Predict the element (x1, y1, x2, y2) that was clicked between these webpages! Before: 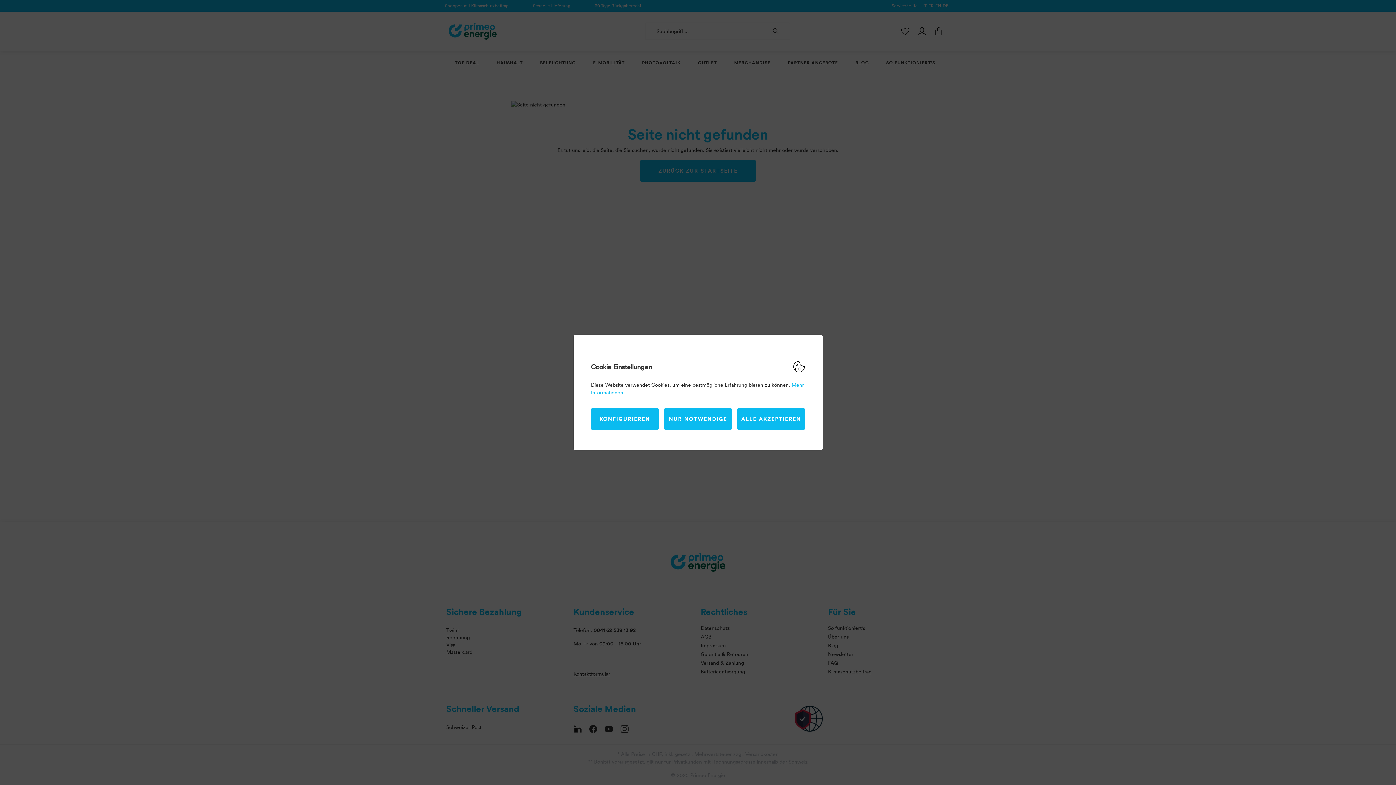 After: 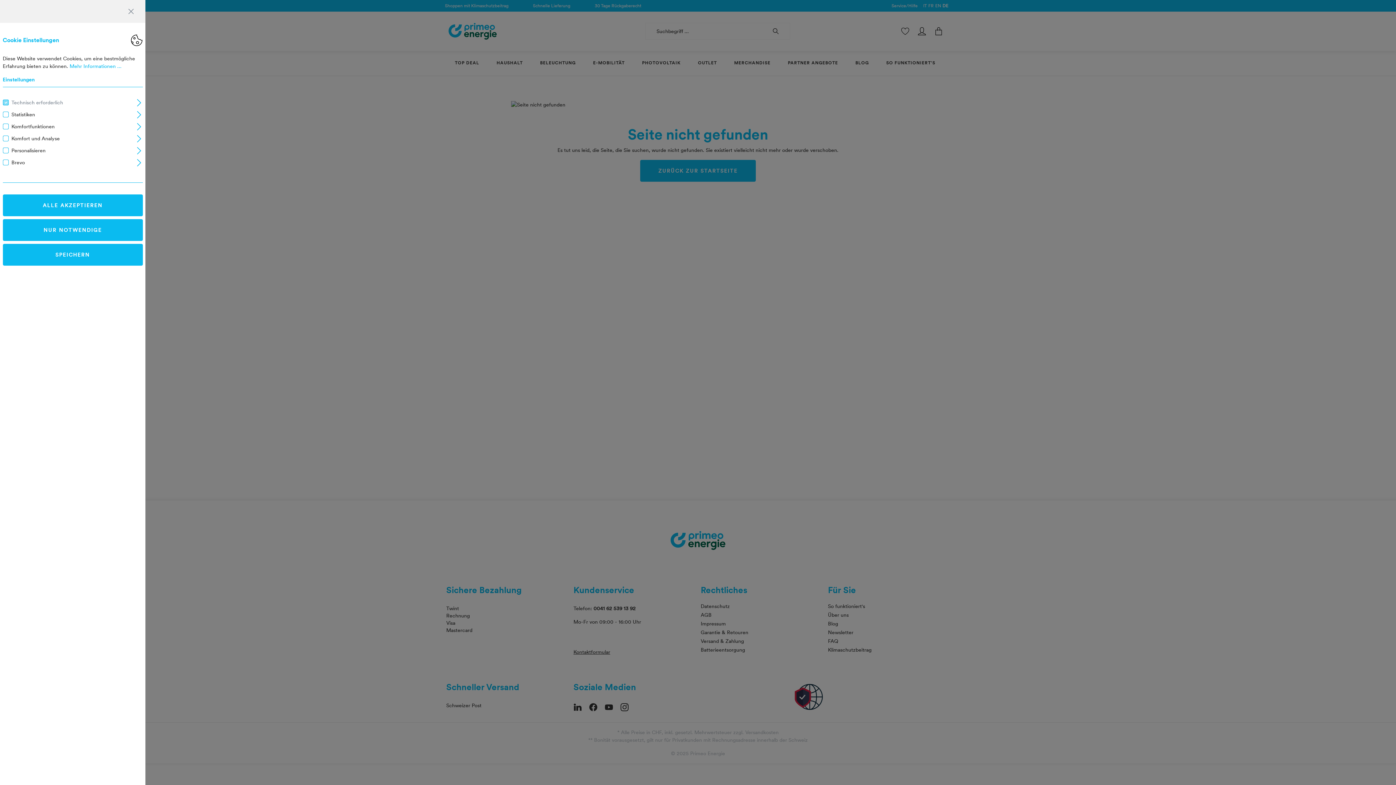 Action: bbox: (591, 408, 658, 430) label: KONFIGURIEREN